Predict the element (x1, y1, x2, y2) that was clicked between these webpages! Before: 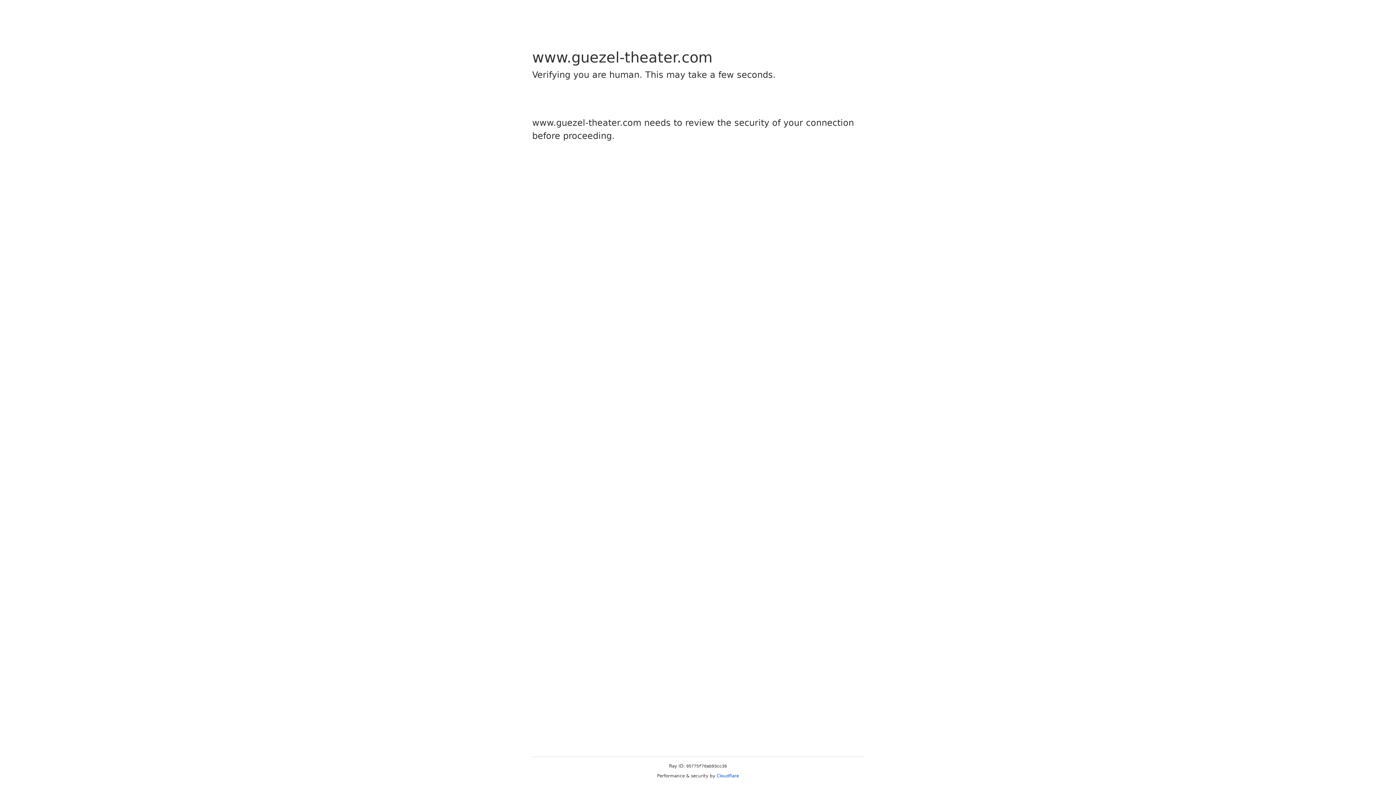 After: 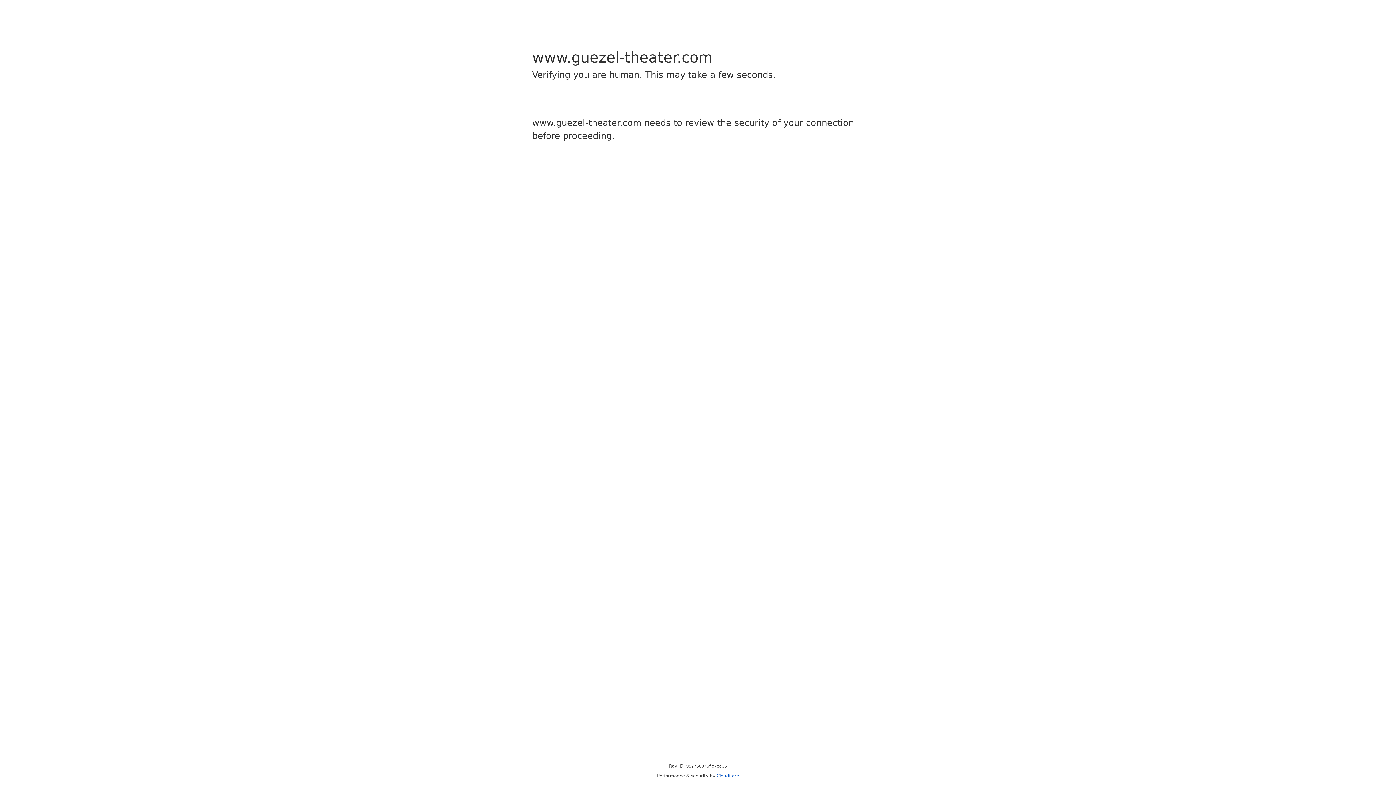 Action: bbox: (716, 773, 739, 778) label: Cloudflare